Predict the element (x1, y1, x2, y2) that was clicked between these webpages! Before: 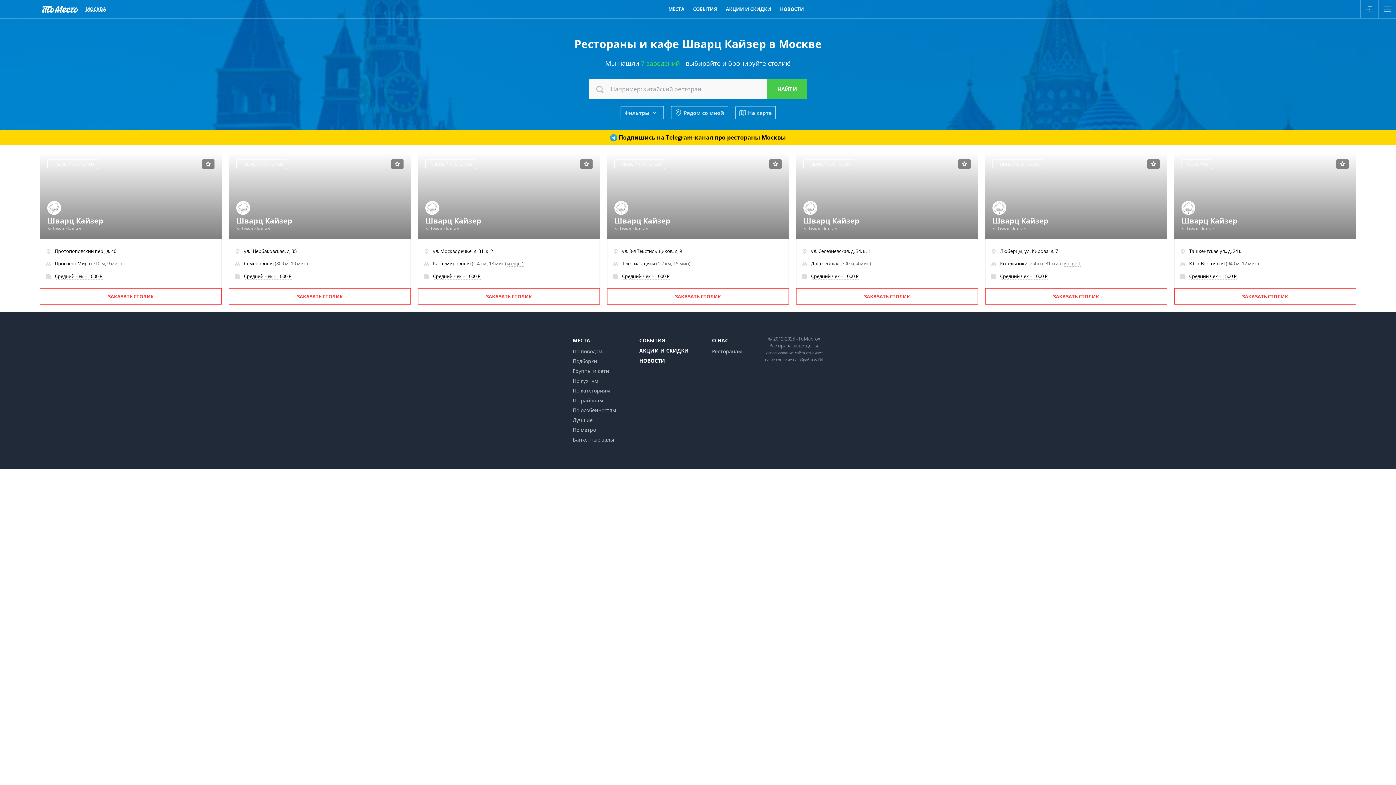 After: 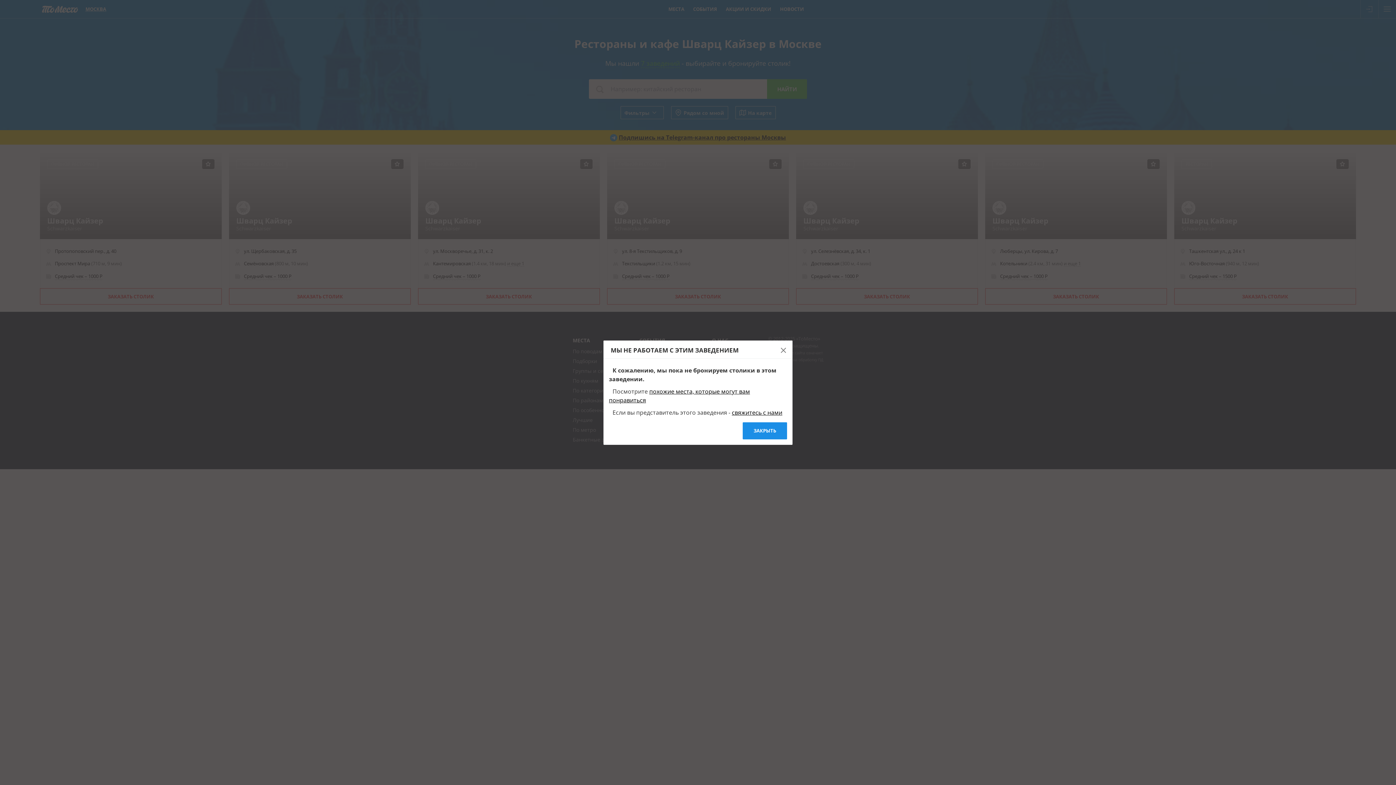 Action: label: ЗАКАЗАТЬ СТОЛИК bbox: (229, 288, 410, 304)